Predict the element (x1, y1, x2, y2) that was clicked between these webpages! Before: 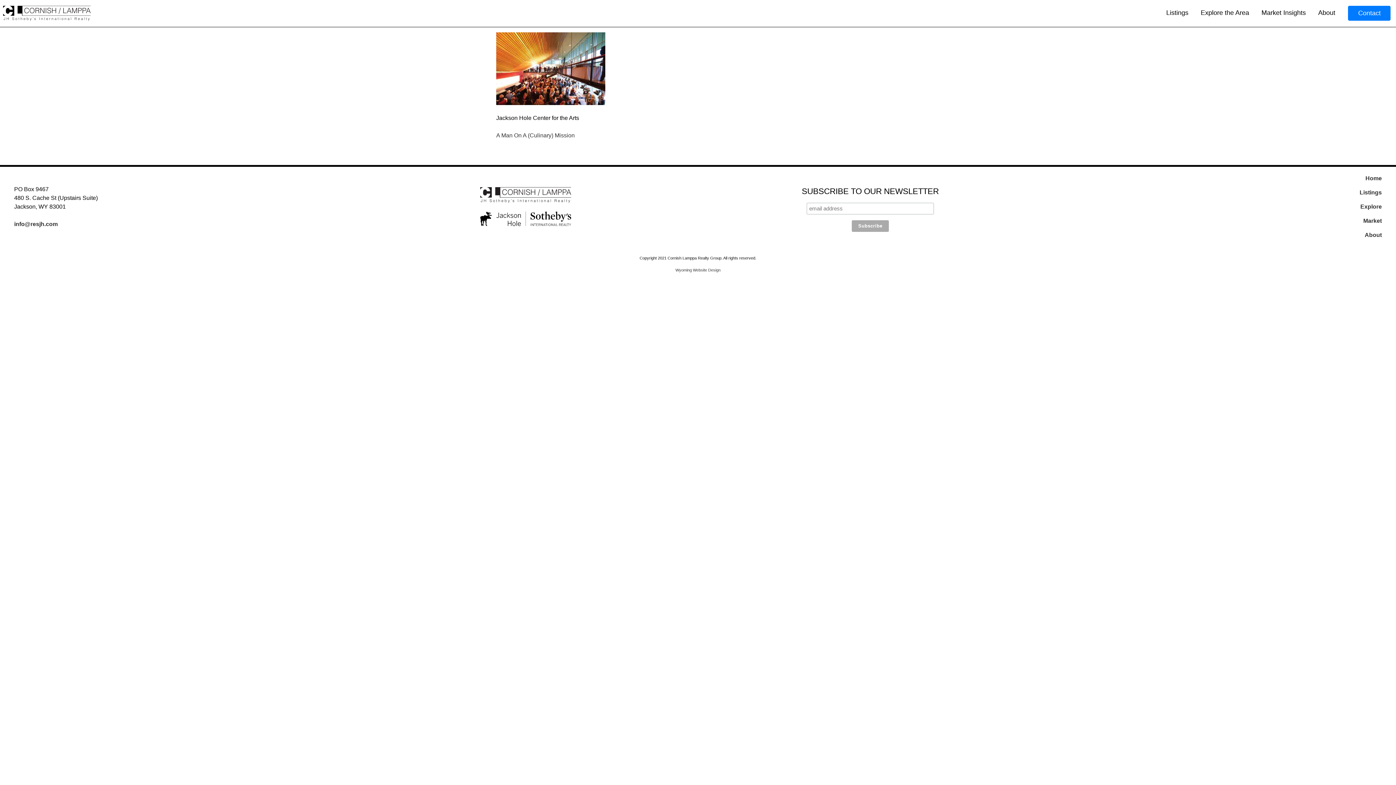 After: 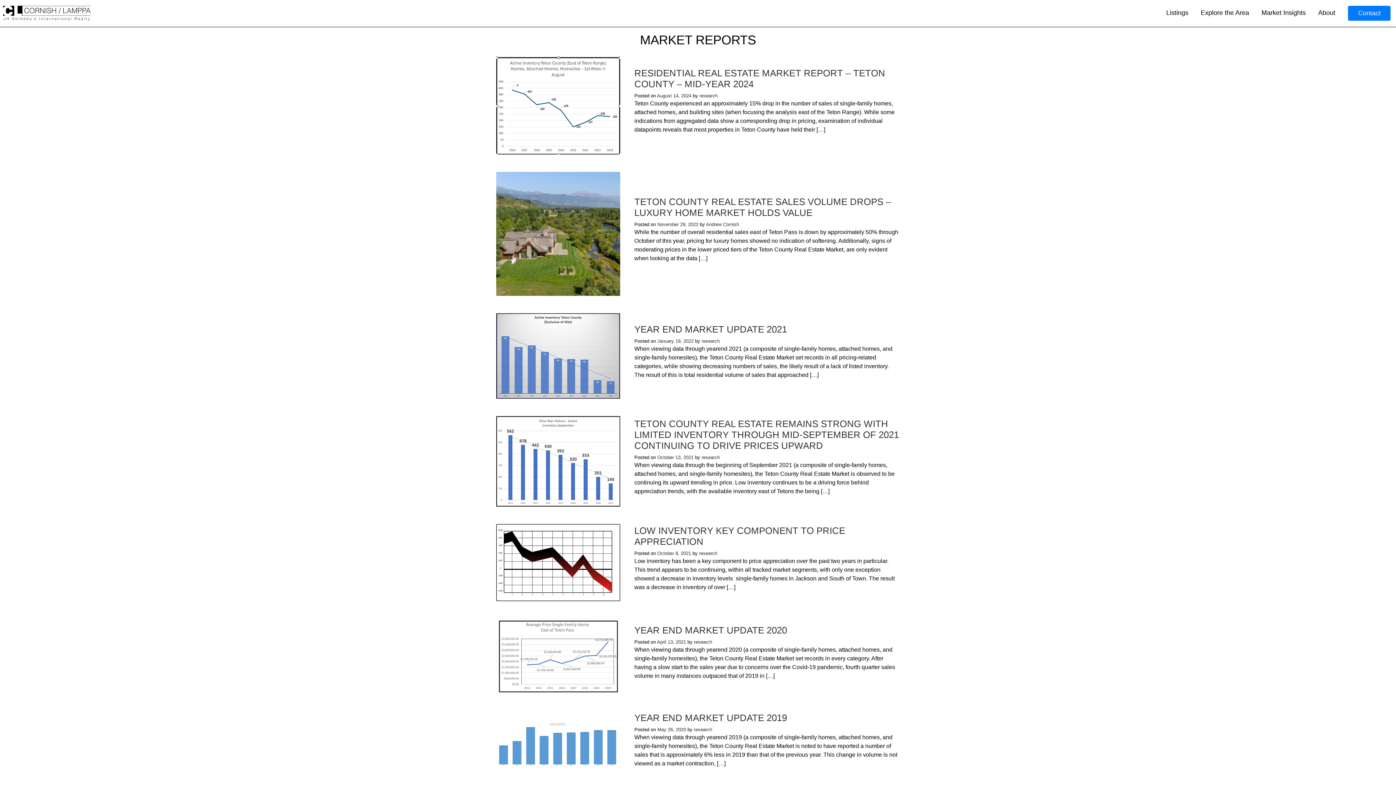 Action: label: Market bbox: (1363, 217, 1382, 224)